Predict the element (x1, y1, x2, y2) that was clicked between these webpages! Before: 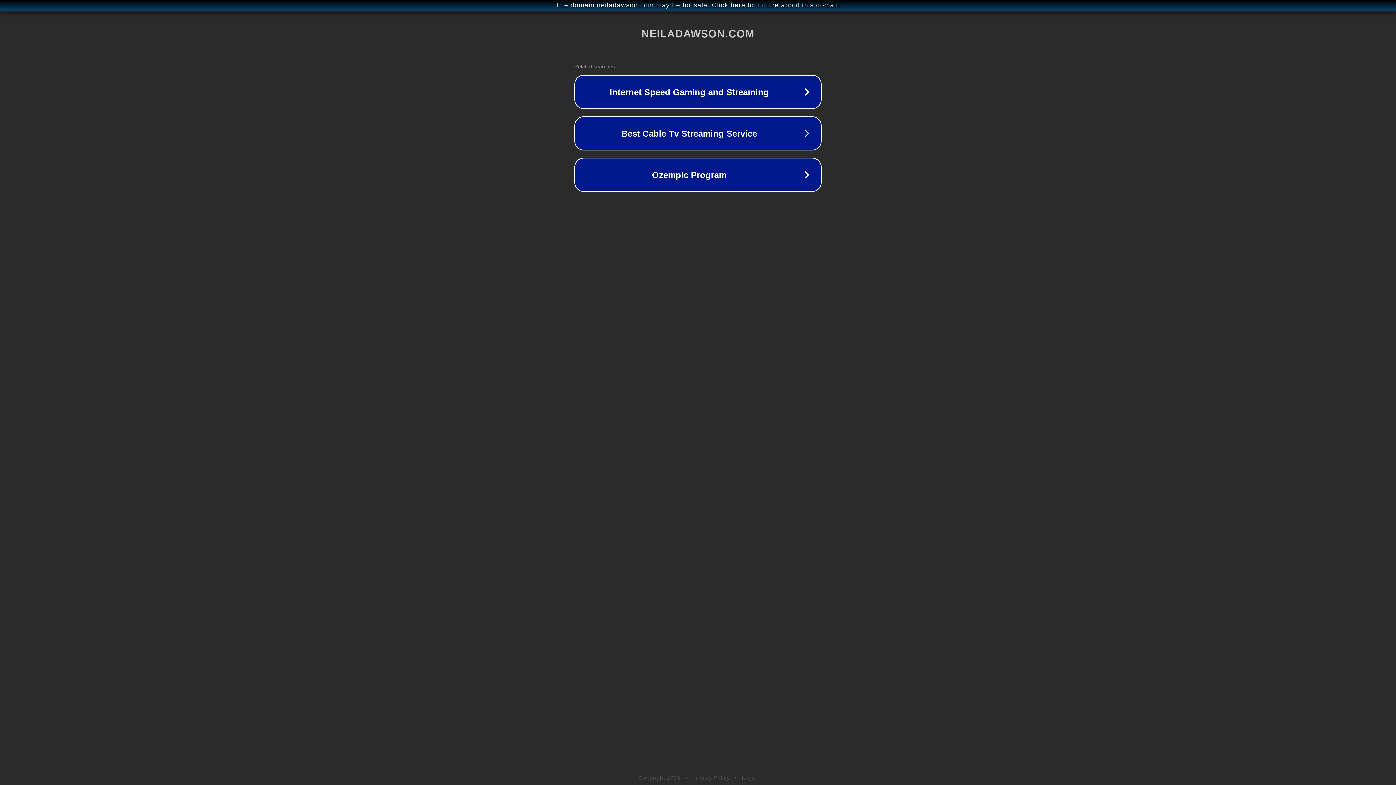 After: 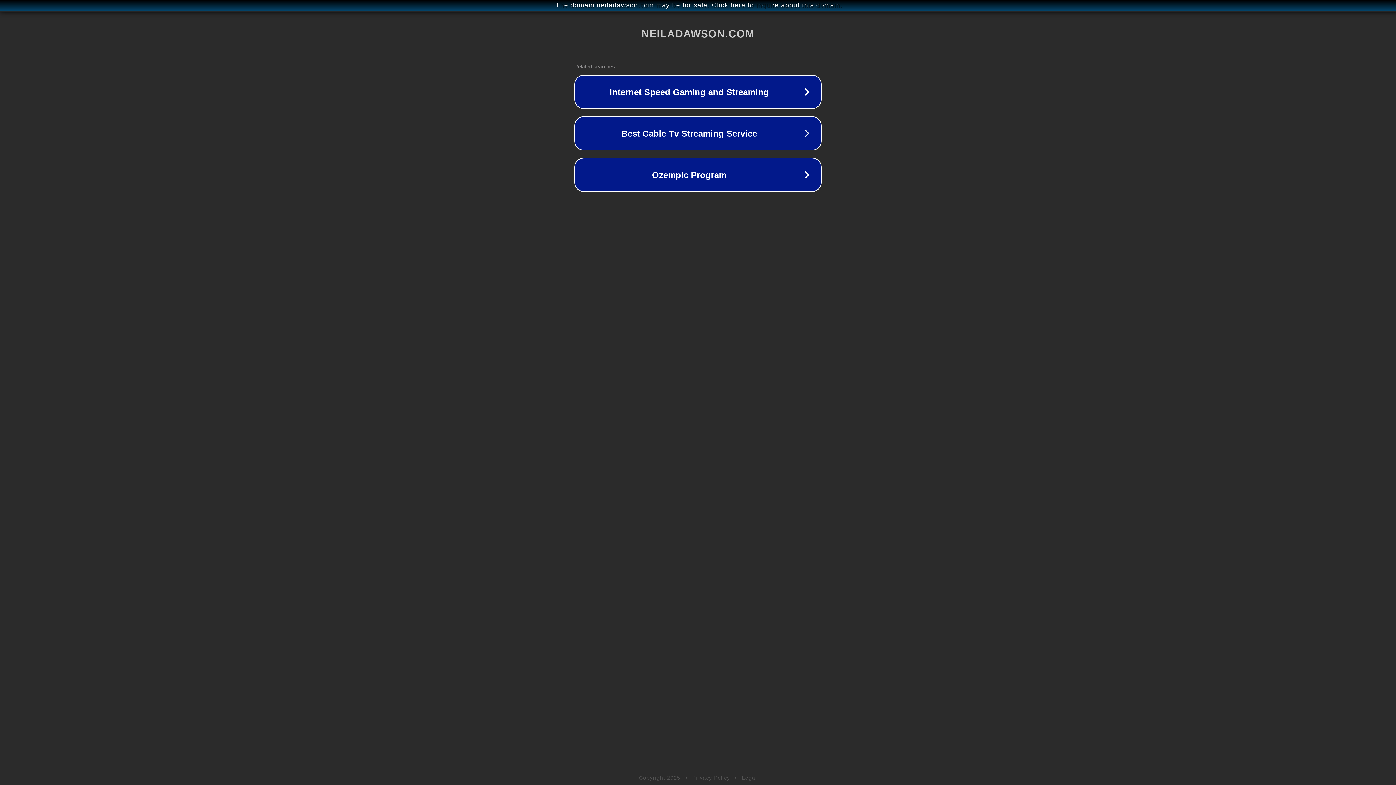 Action: label: Privacy Policy bbox: (692, 775, 730, 781)